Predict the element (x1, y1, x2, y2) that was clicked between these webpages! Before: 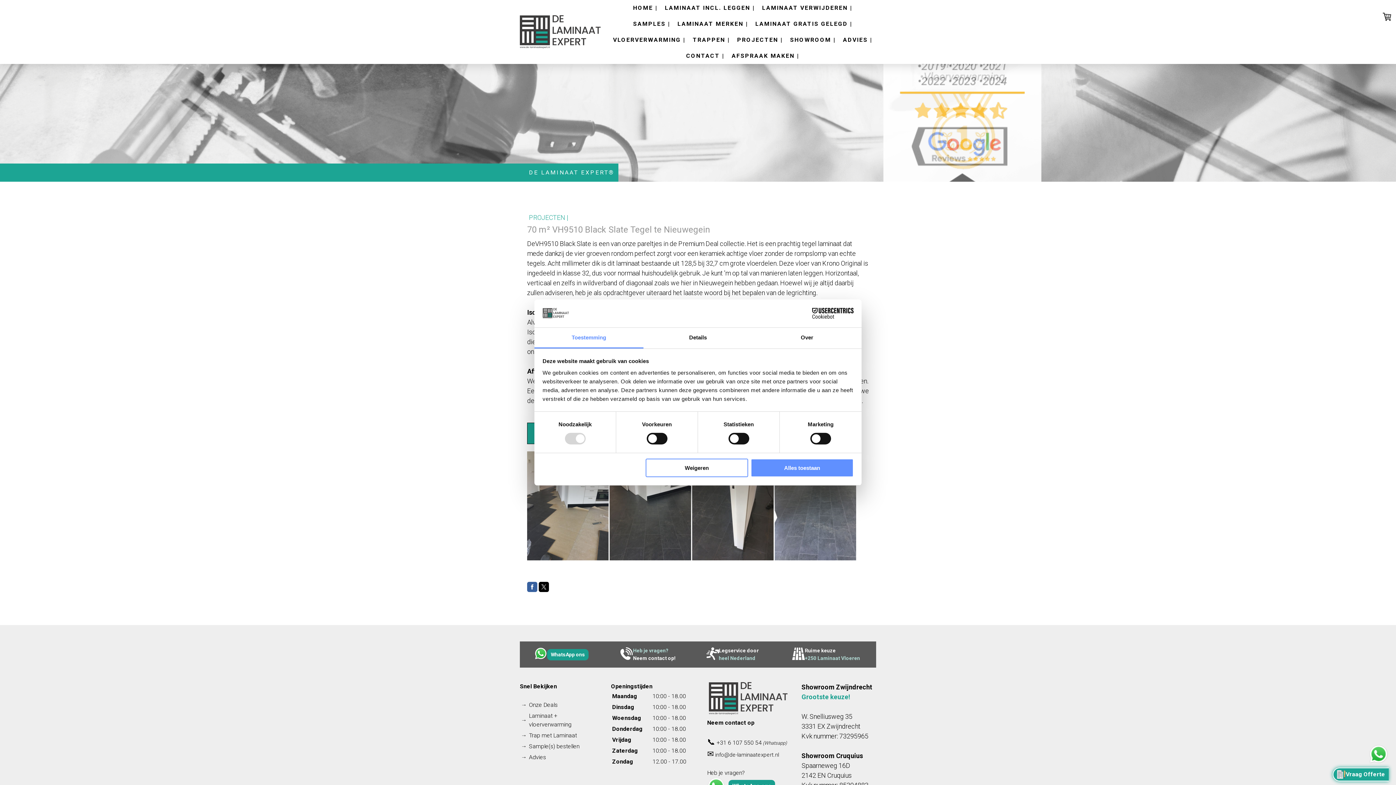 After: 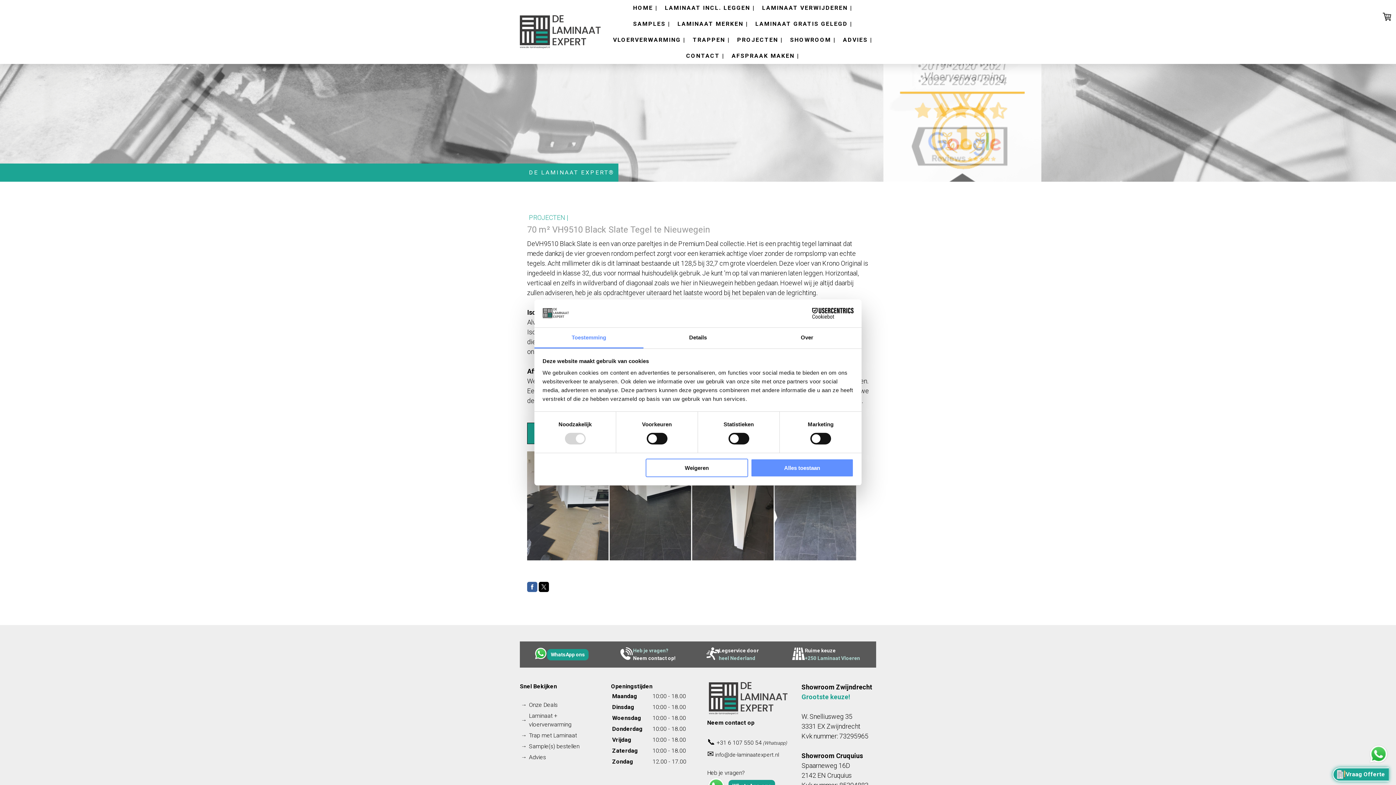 Action: bbox: (547, 649, 588, 660) label: WhatsApp ons